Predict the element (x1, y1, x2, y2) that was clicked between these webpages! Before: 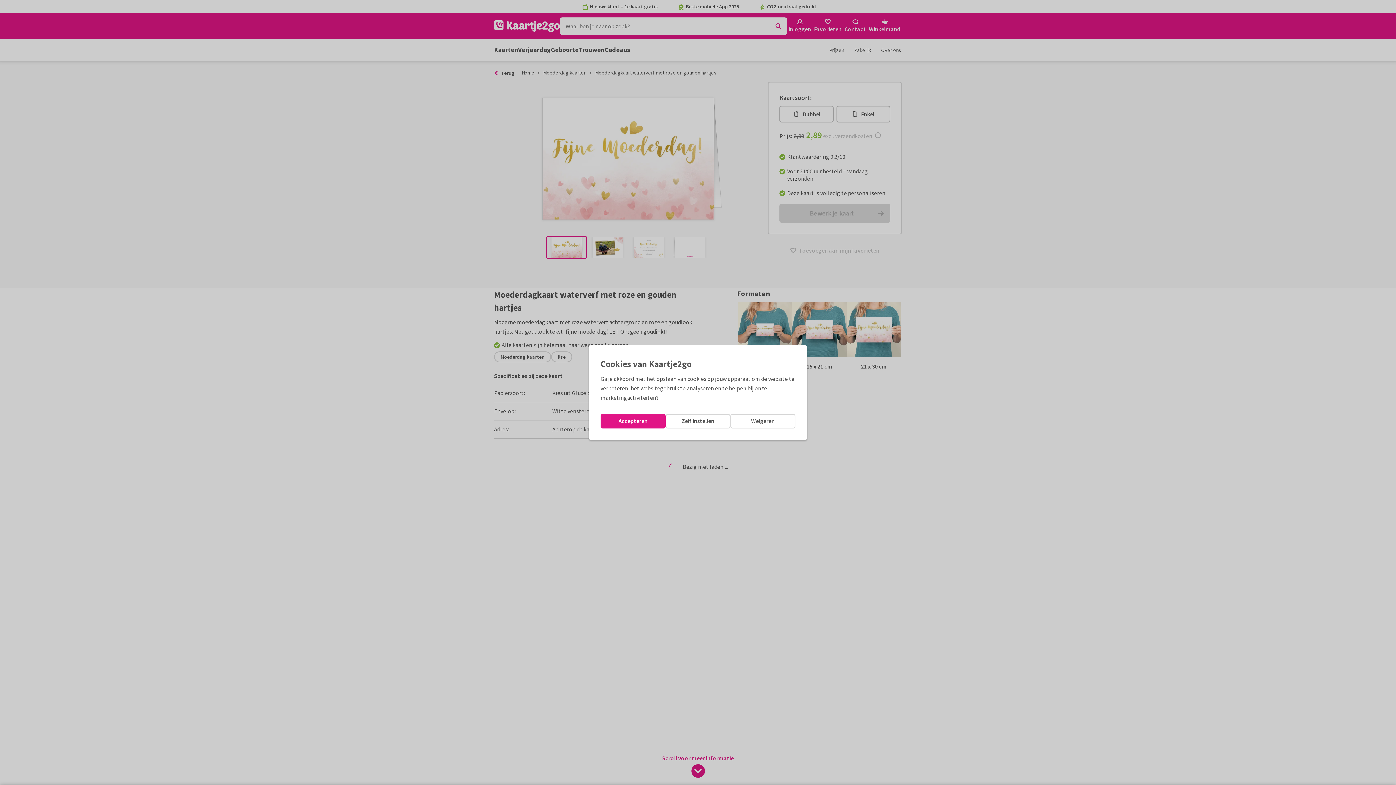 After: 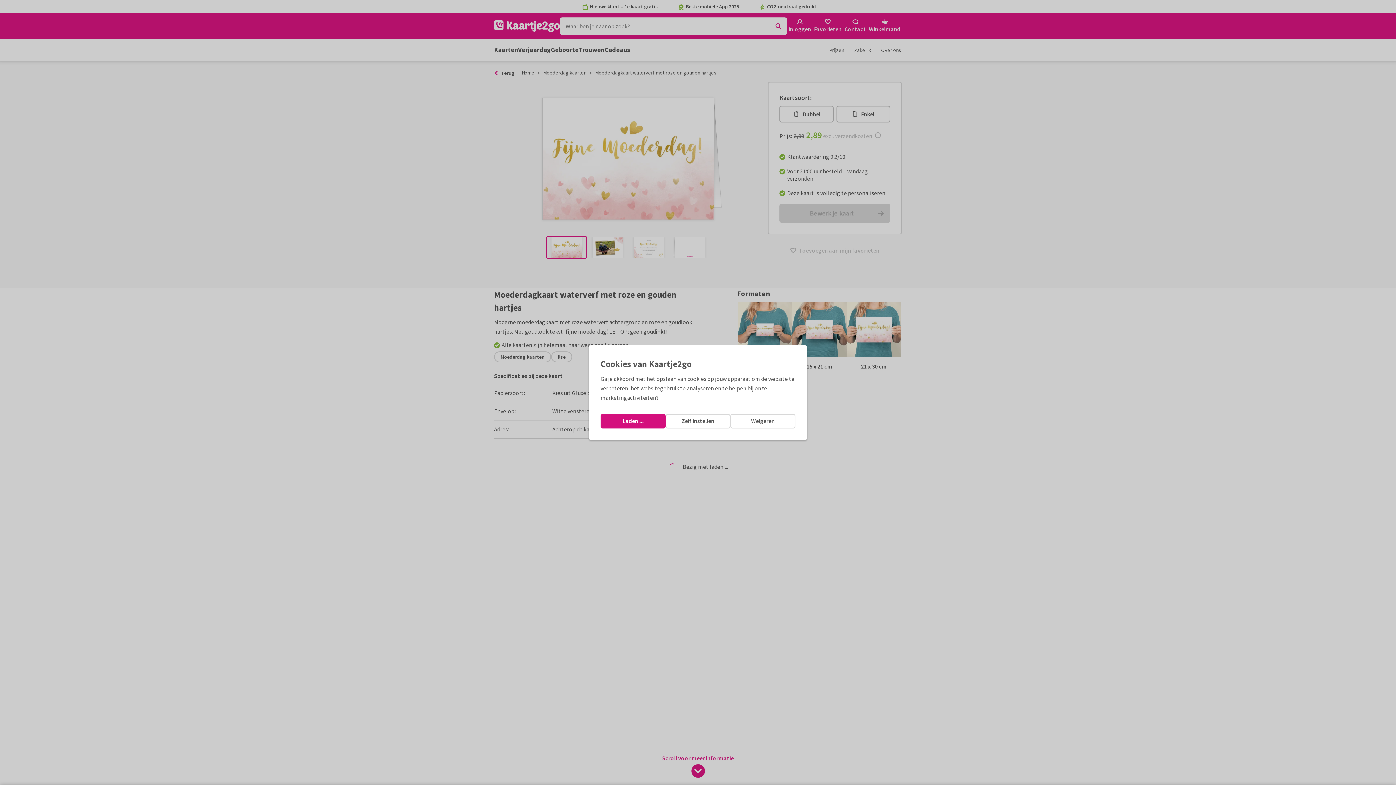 Action: bbox: (600, 414, 665, 428) label: Accepteren